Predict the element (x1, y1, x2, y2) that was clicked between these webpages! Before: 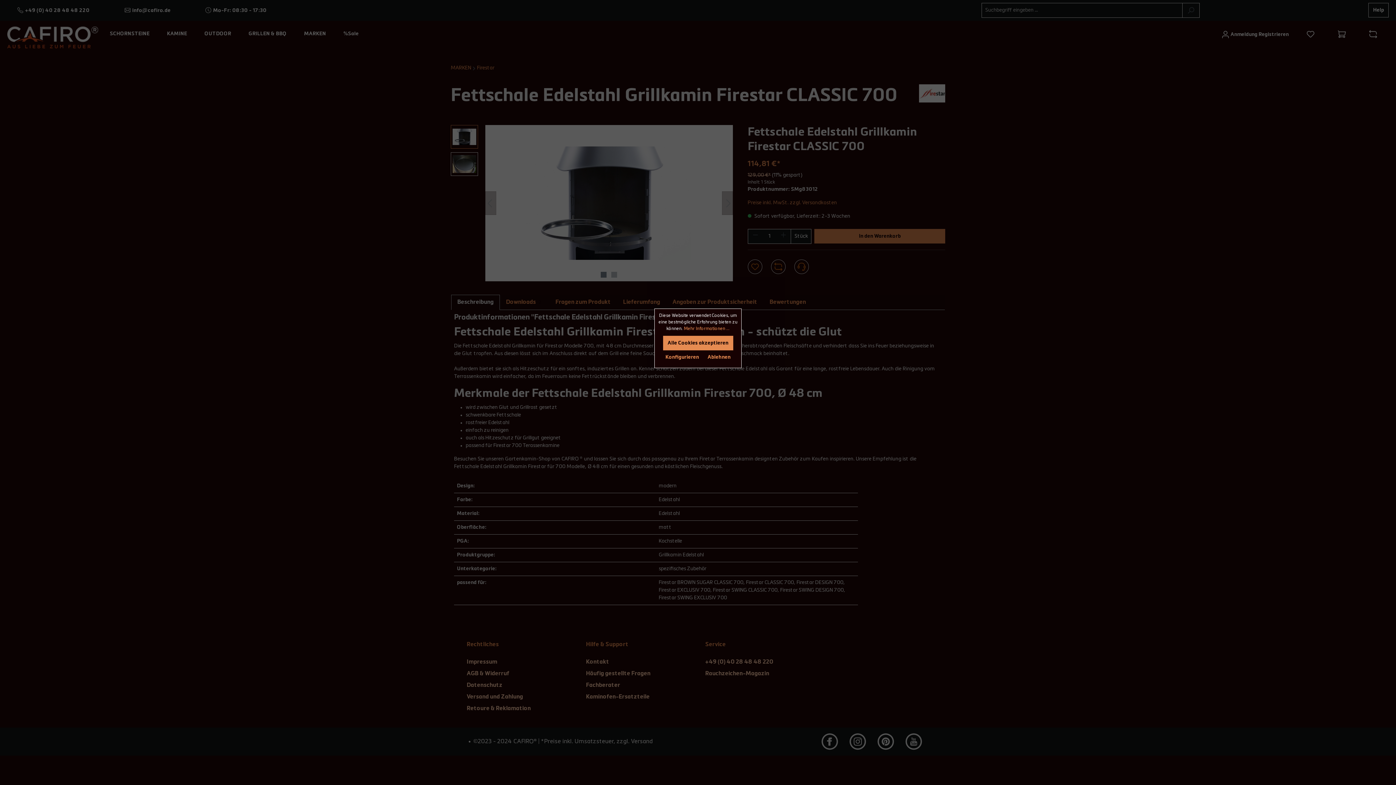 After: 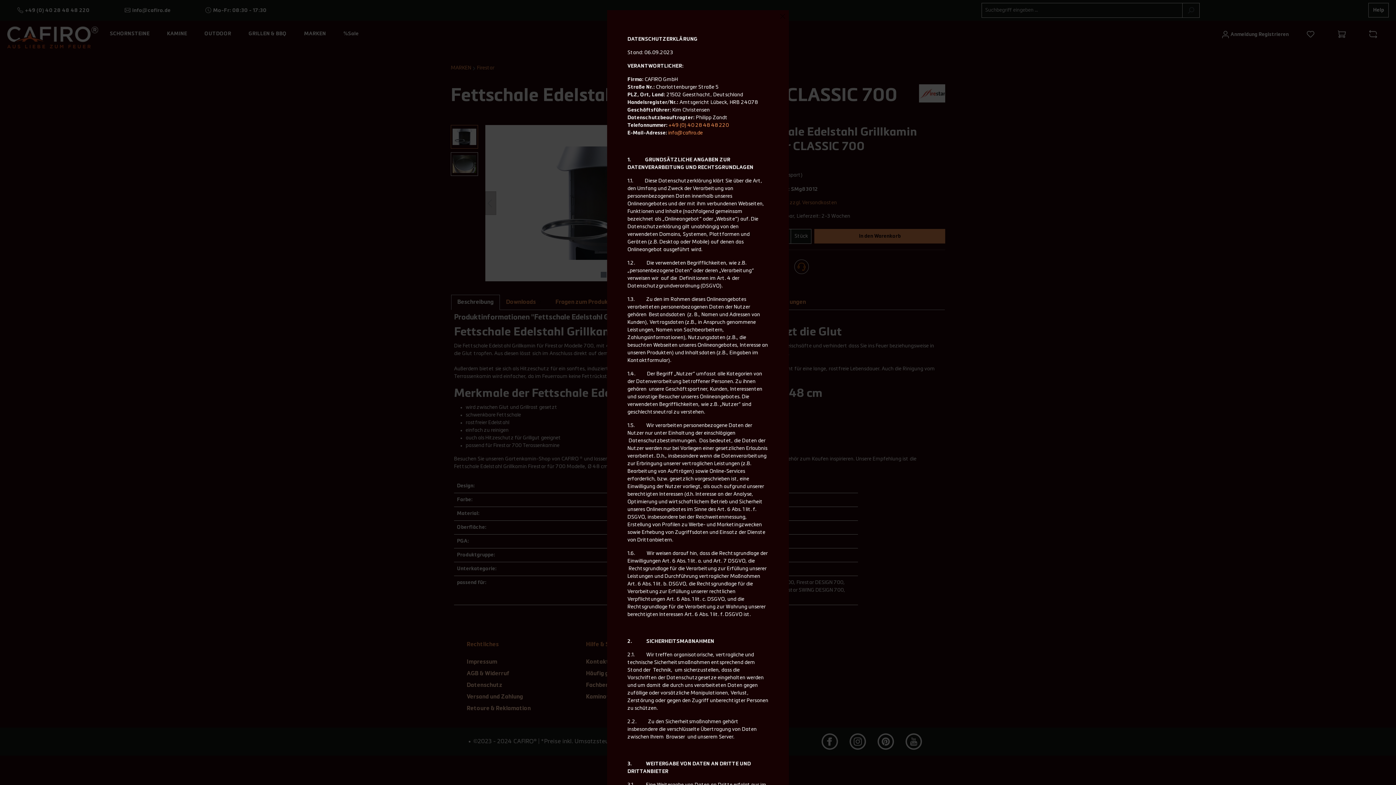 Action: label: Mehr Informationen ... bbox: (684, 325, 729, 332)